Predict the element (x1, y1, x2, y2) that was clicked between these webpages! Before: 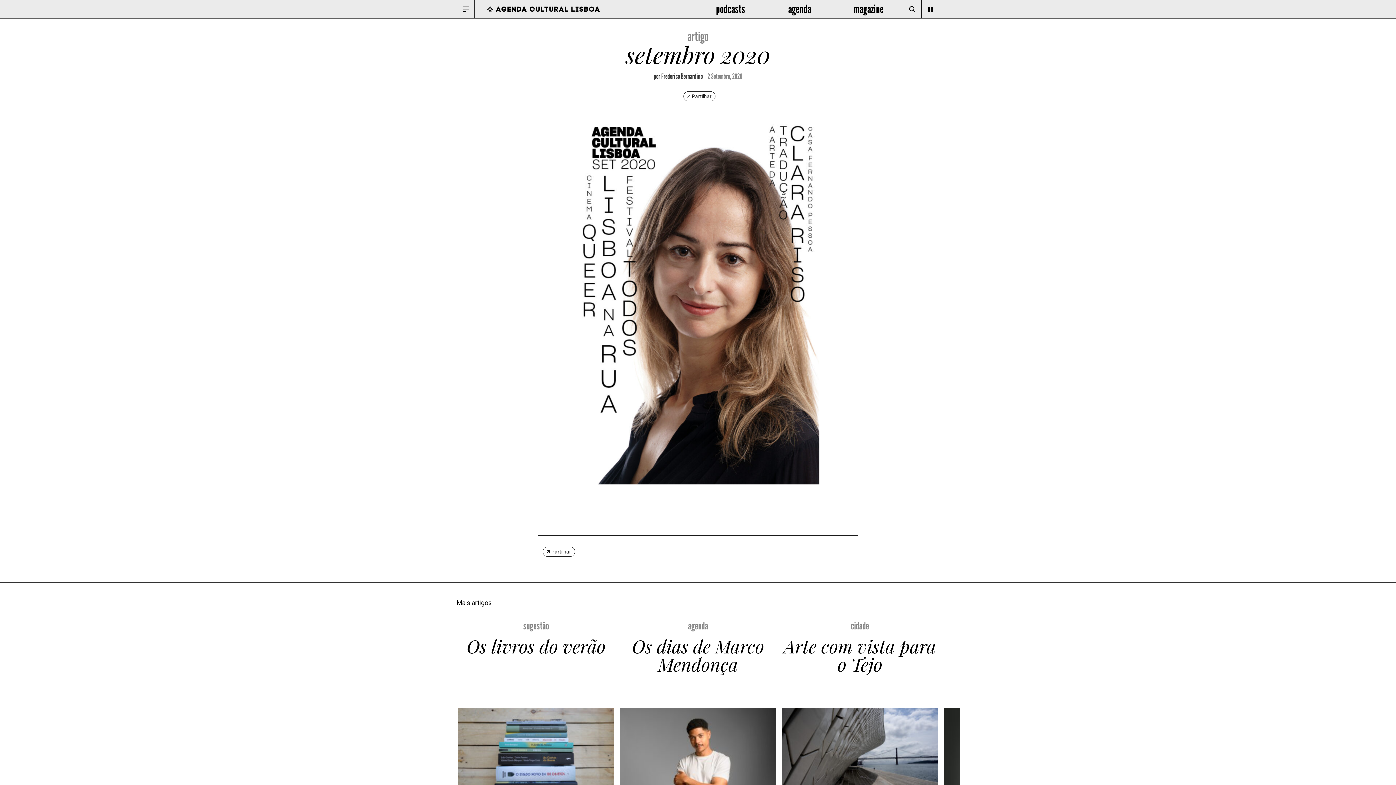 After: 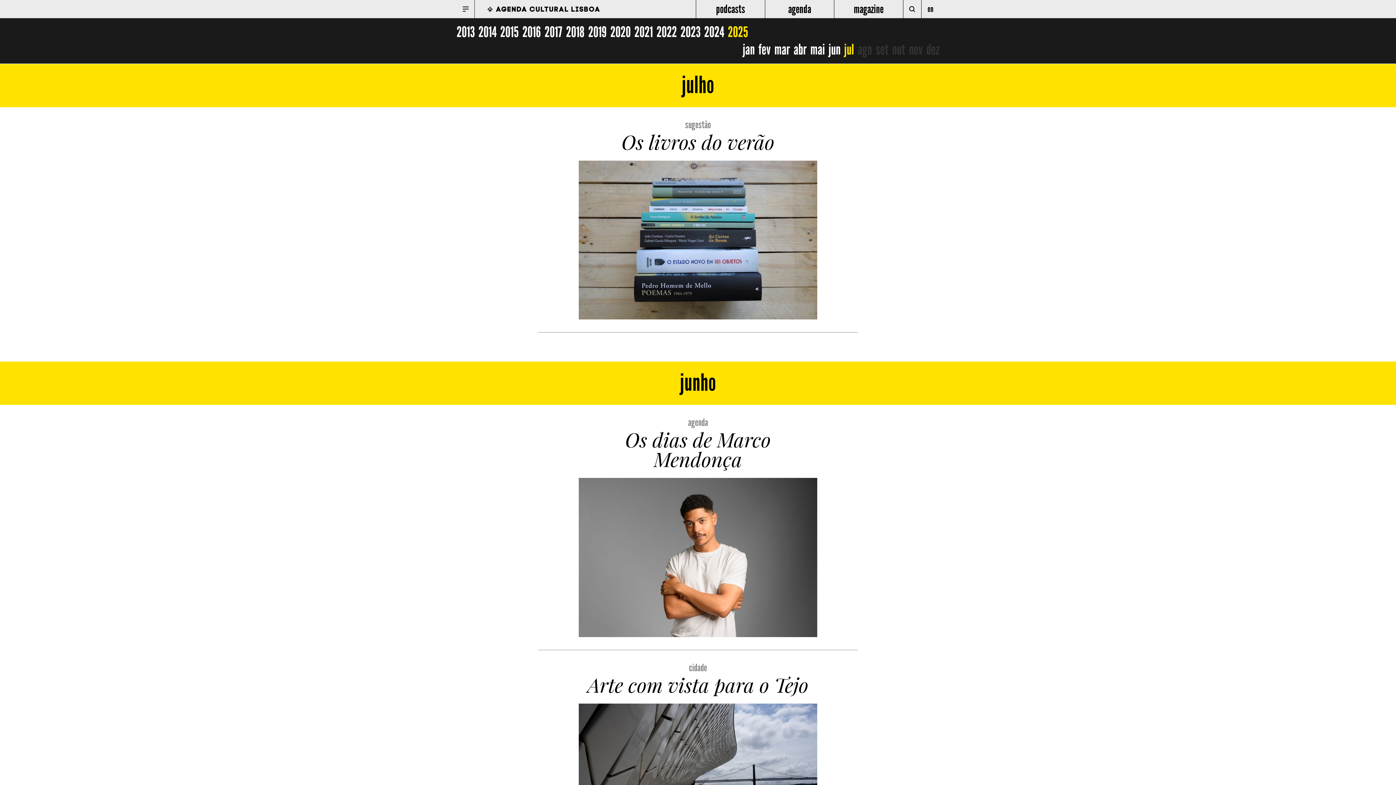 Action: bbox: (834, 0, 903, 18) label: magazine